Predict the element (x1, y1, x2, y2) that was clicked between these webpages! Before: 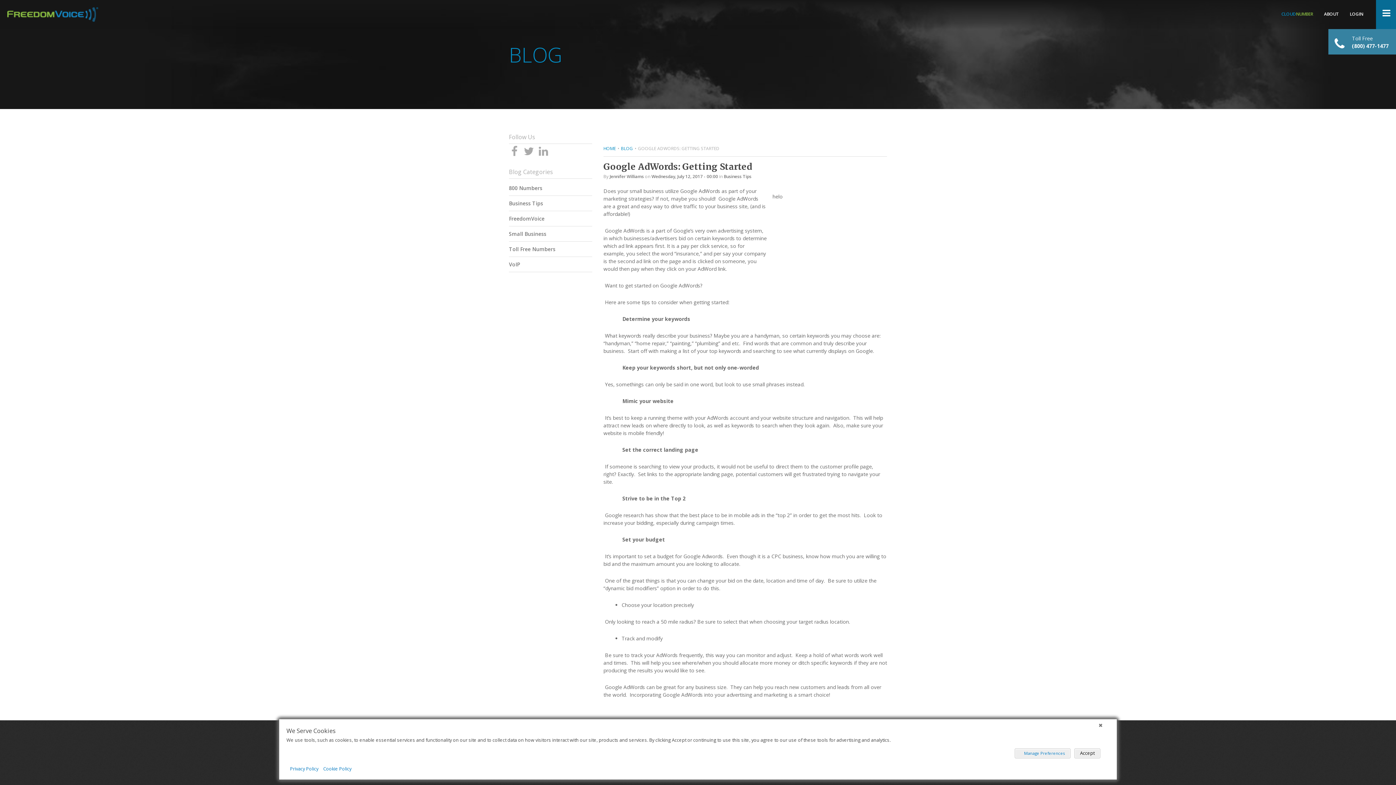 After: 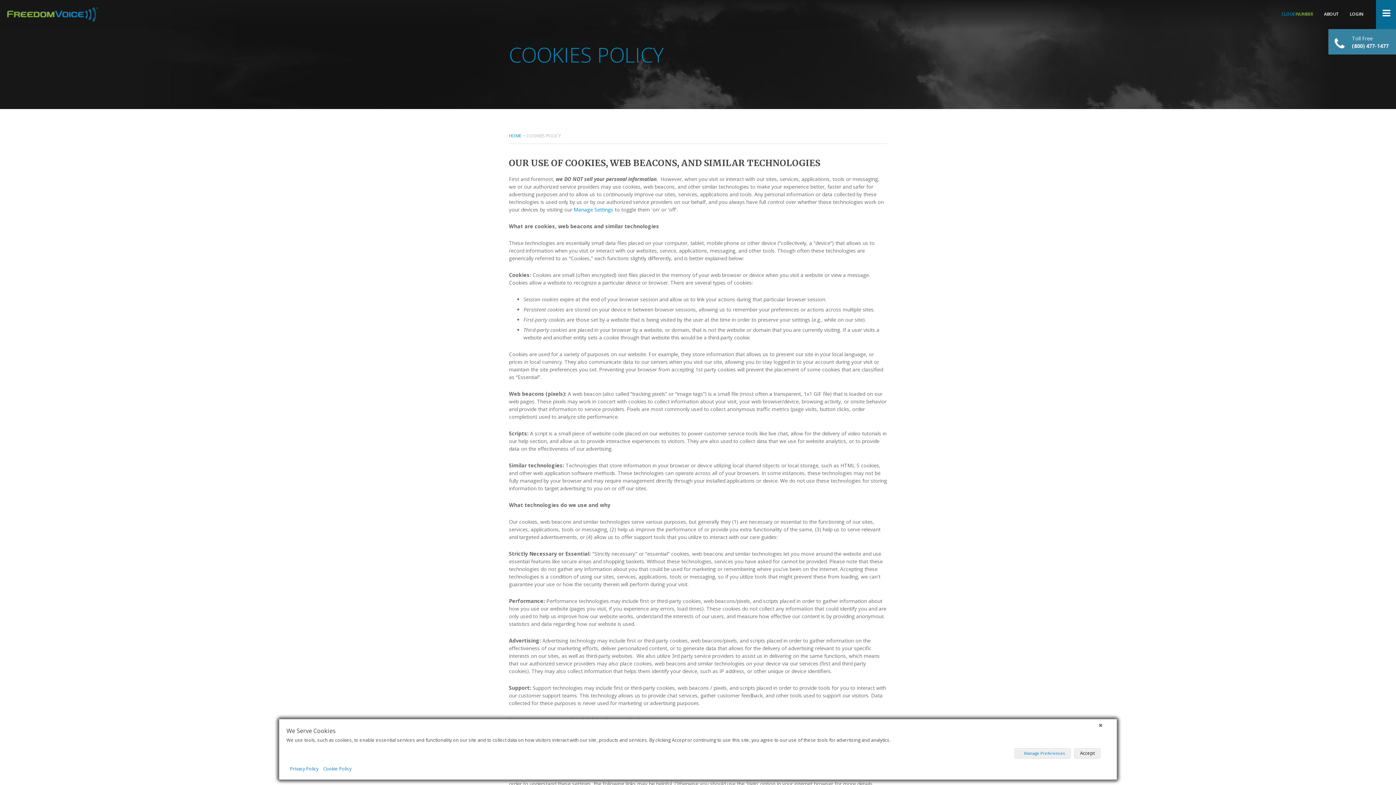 Action: label: Cookie Policy bbox: (323, 766, 351, 772)